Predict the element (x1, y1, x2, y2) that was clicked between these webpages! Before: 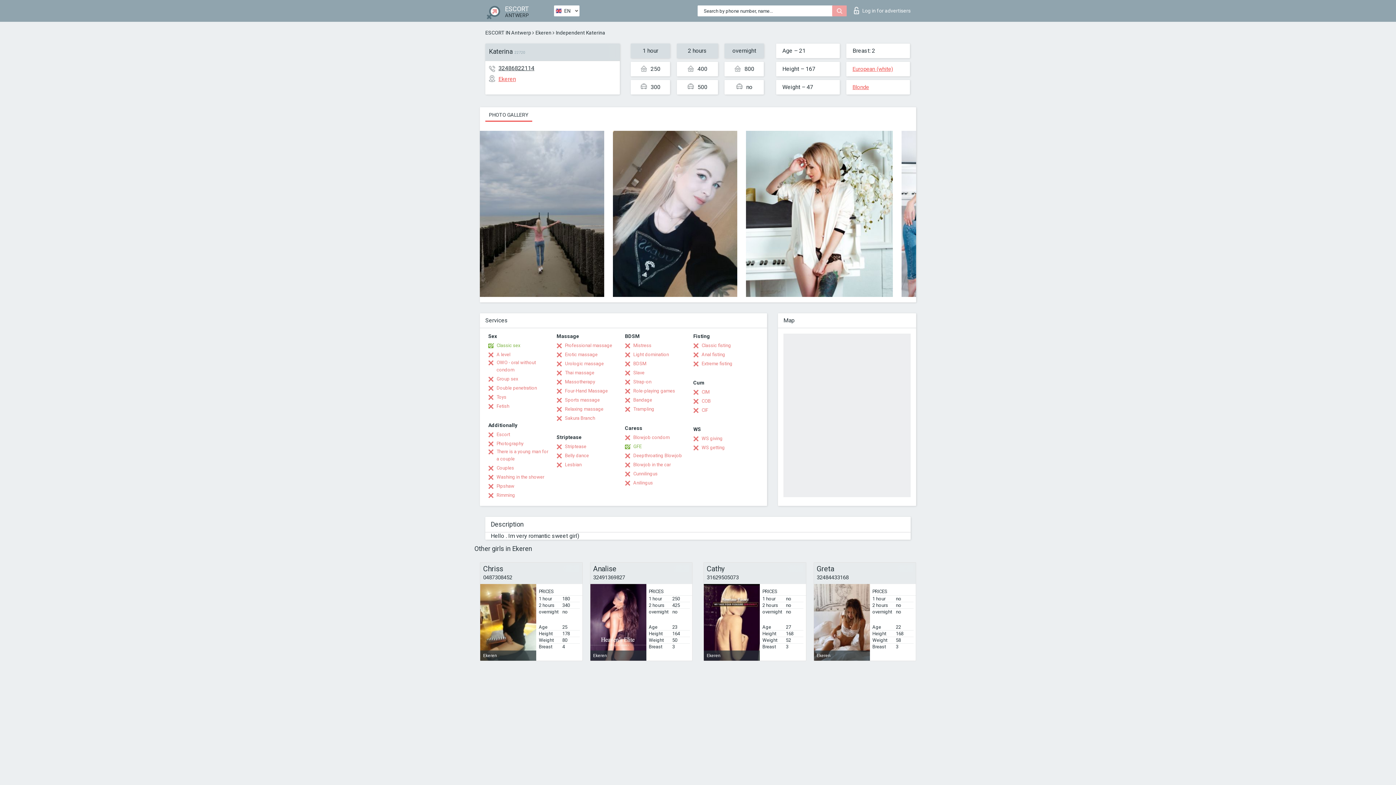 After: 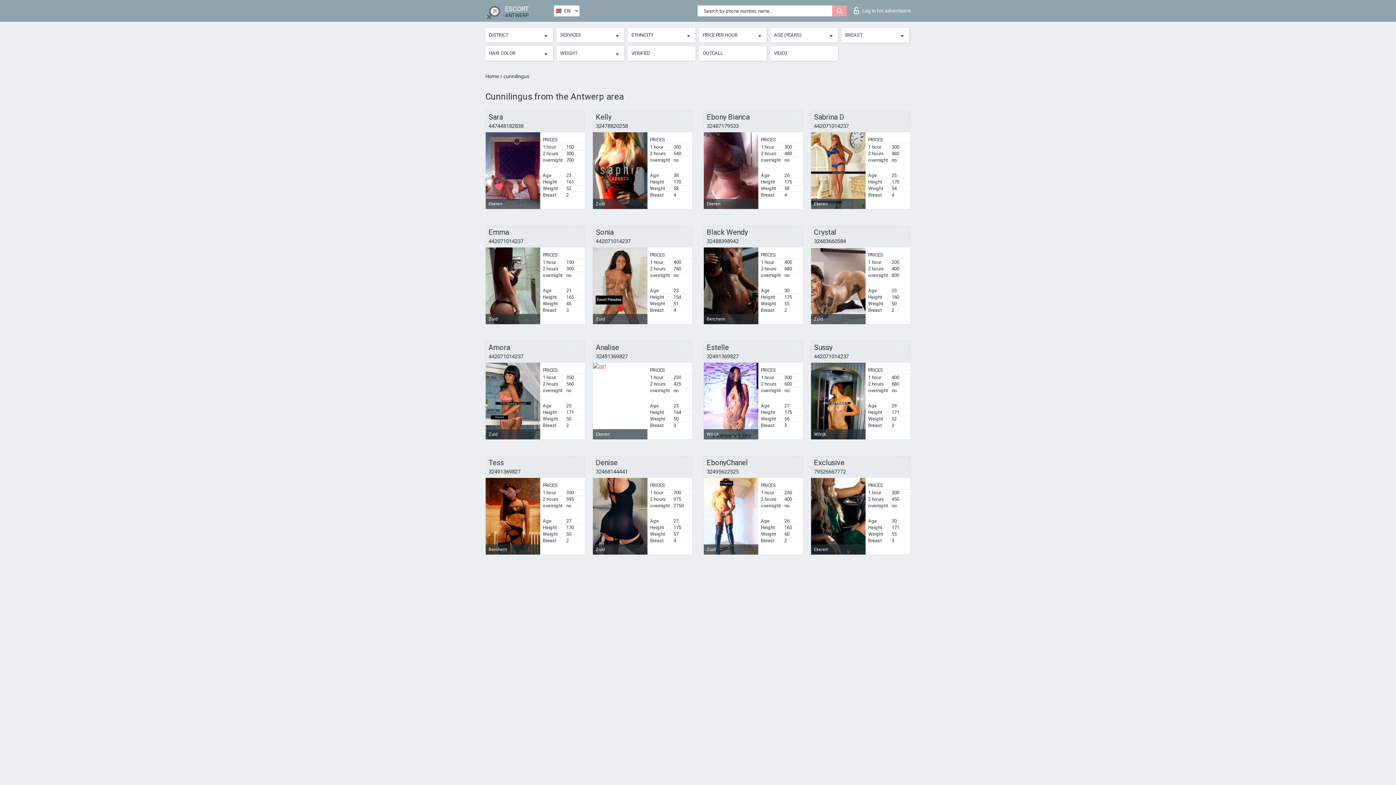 Action: bbox: (625, 470, 657, 477) label: Cunnilingus